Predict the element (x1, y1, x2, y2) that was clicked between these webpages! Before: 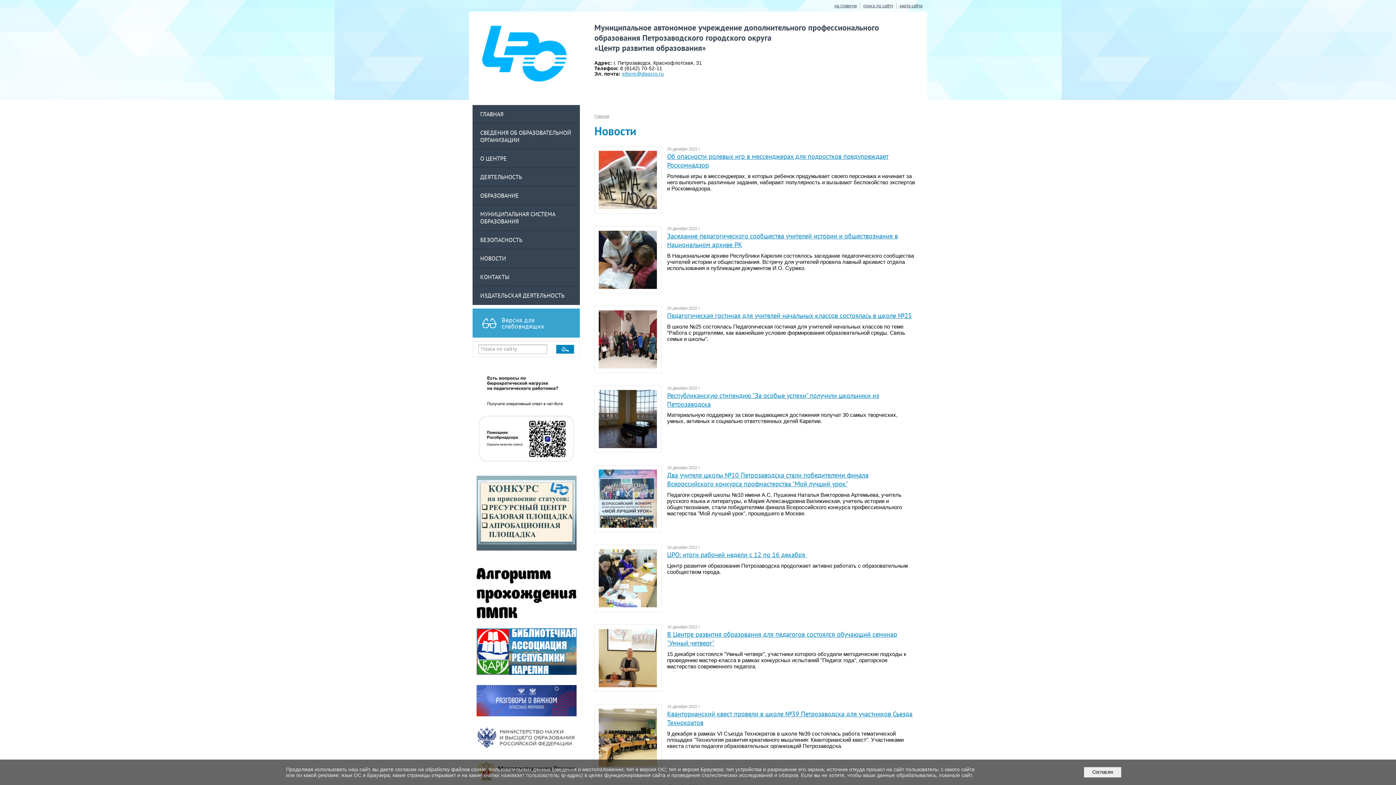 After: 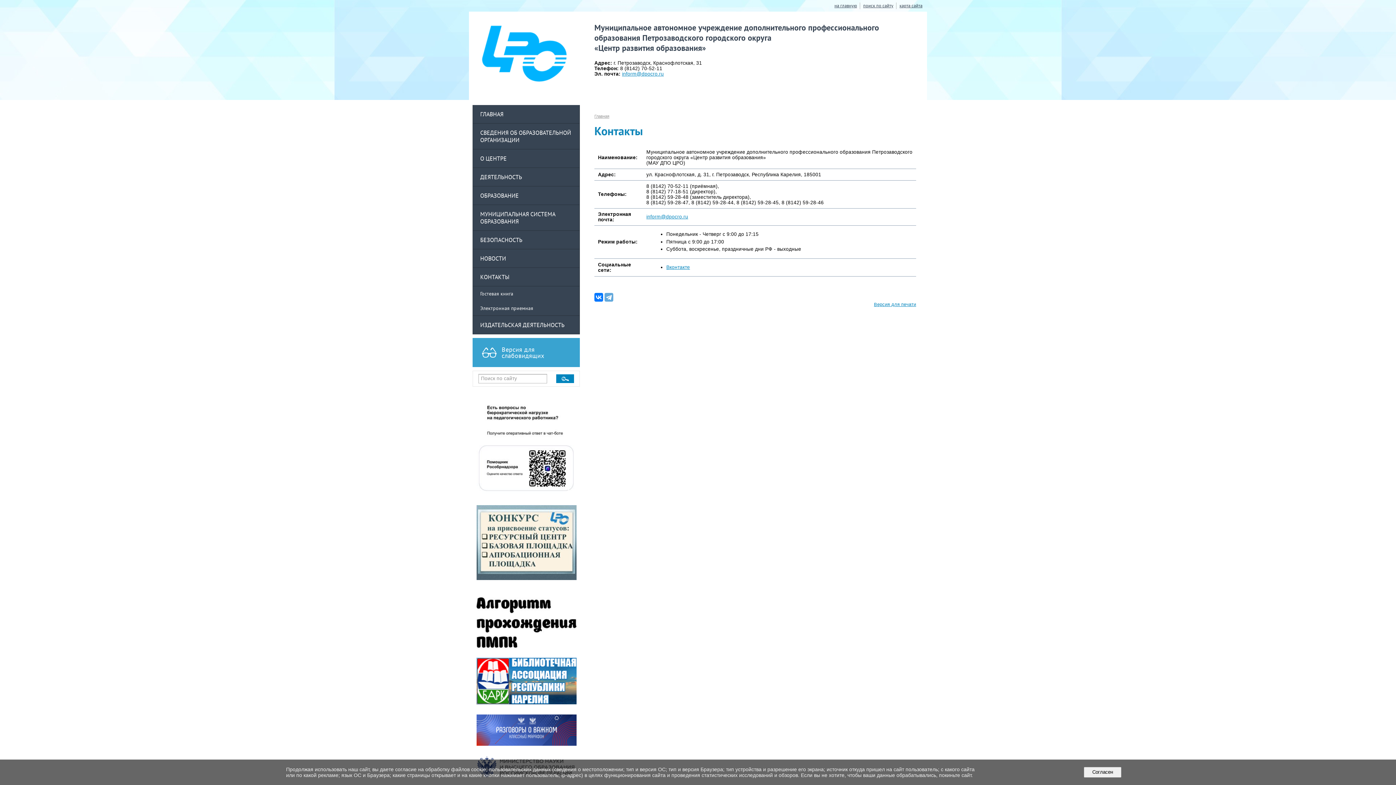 Action: label: КОНТАКТЫ bbox: (473, 268, 579, 286)